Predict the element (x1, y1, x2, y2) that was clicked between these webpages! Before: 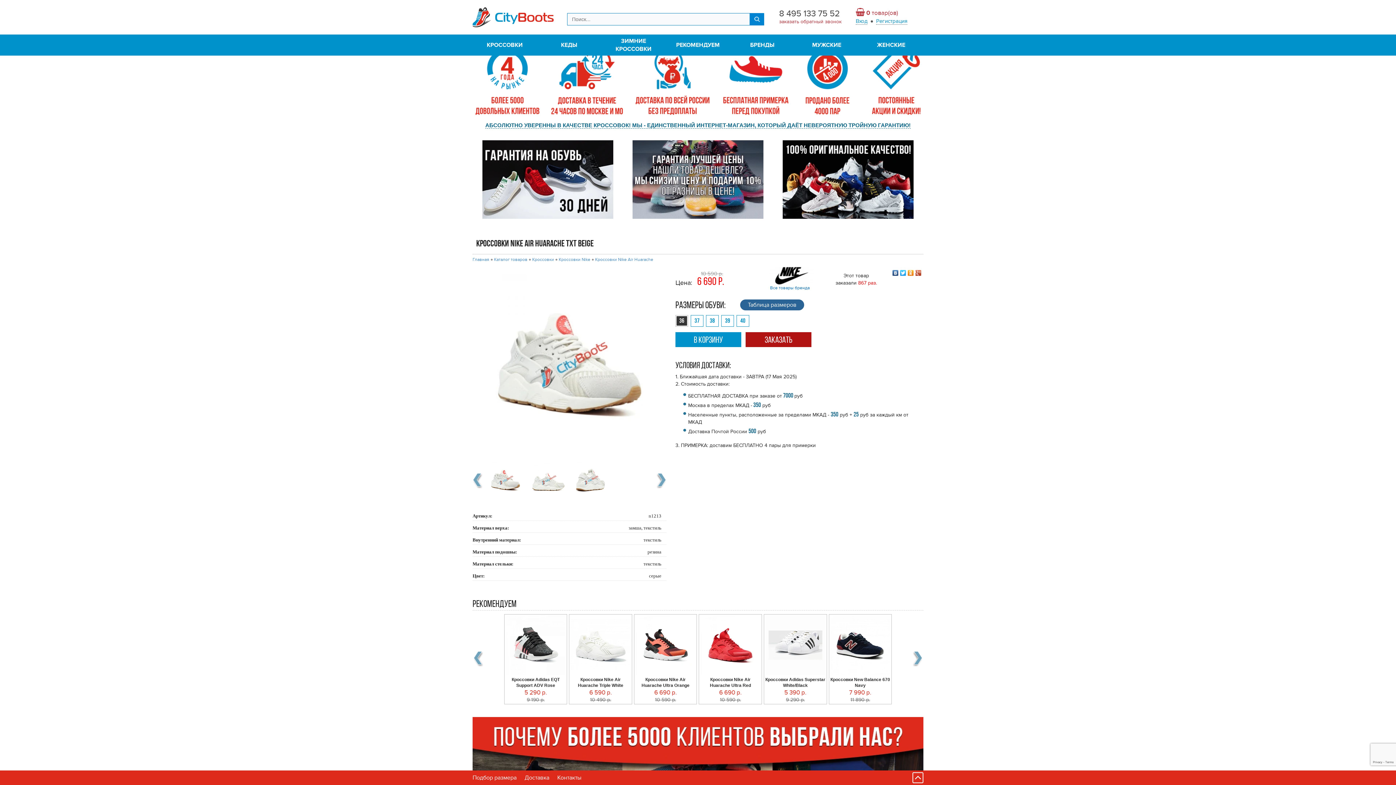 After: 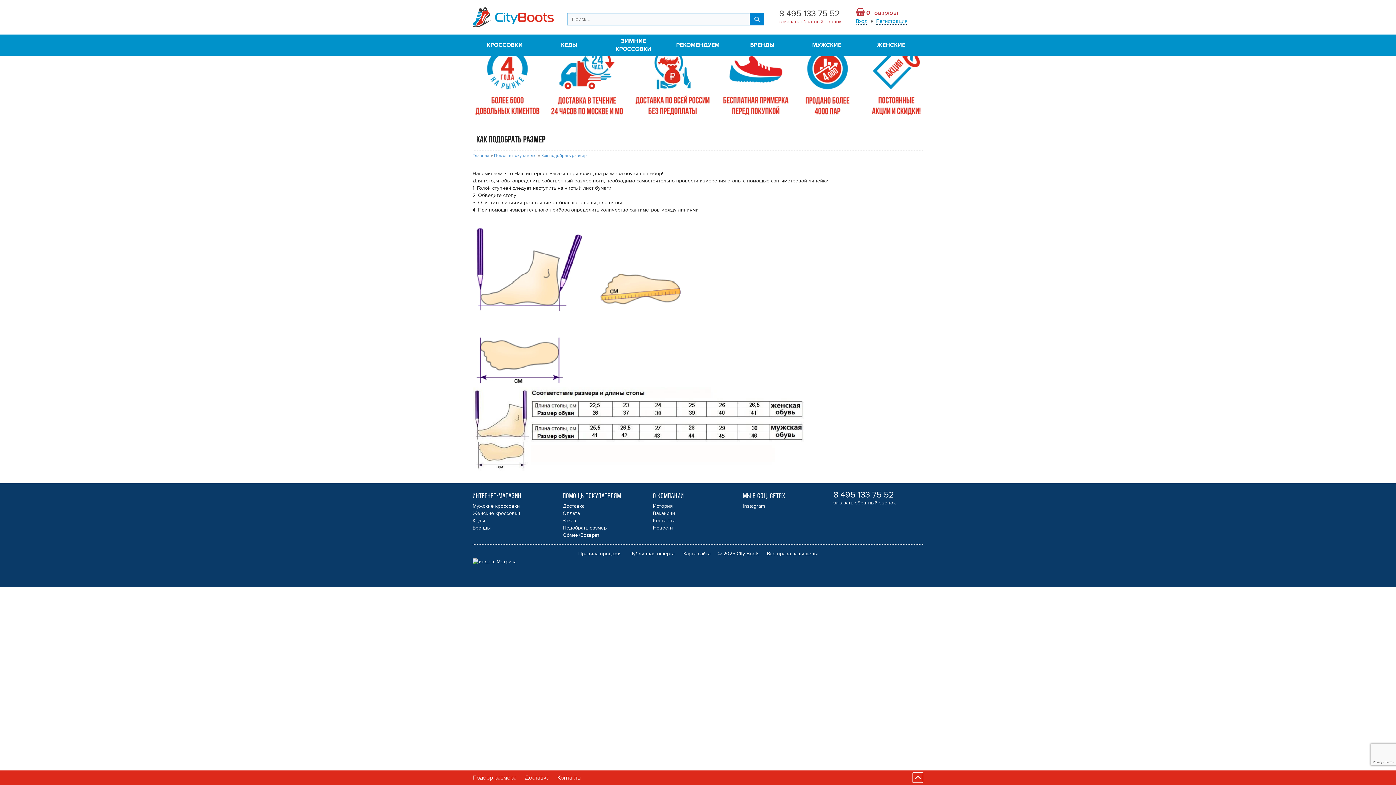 Action: label: Подбор размера bbox: (472, 772, 516, 784)